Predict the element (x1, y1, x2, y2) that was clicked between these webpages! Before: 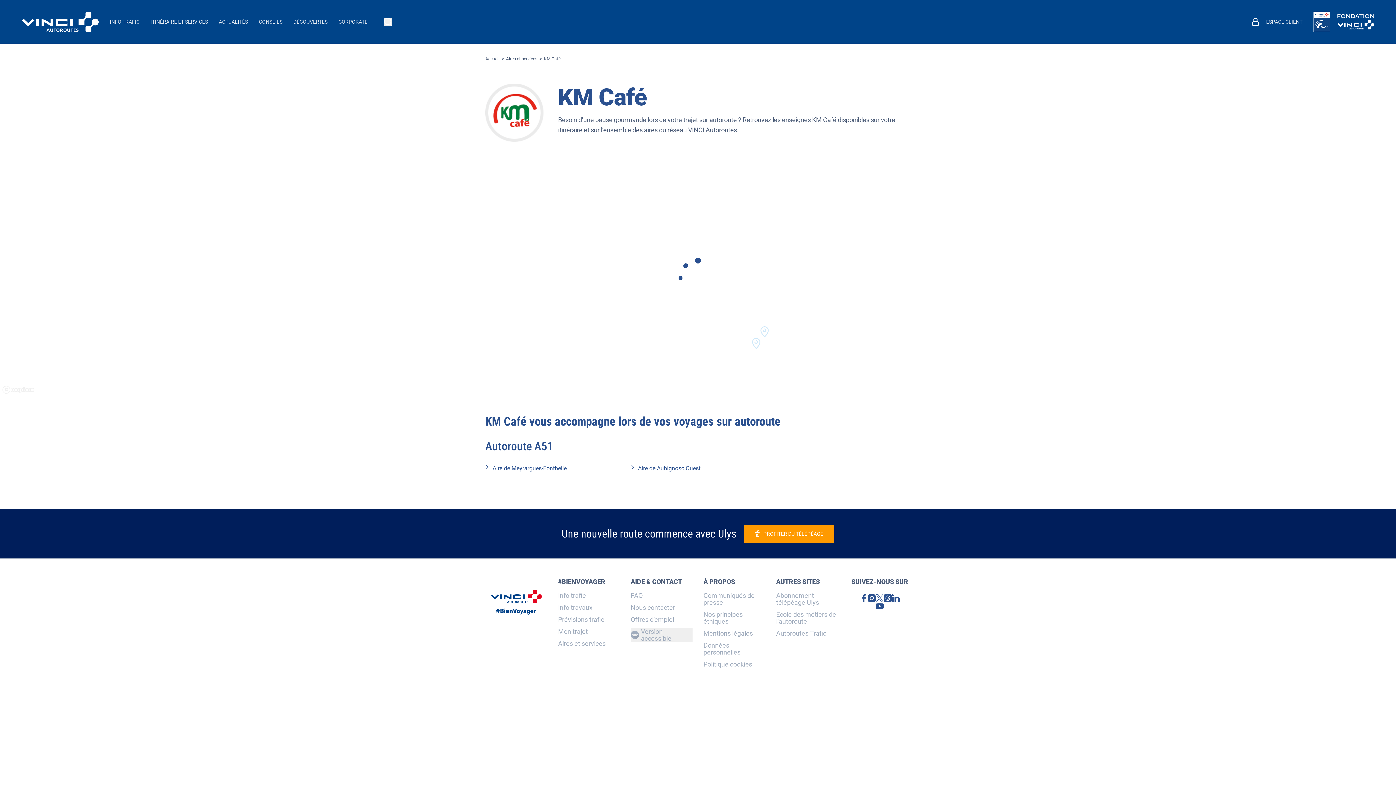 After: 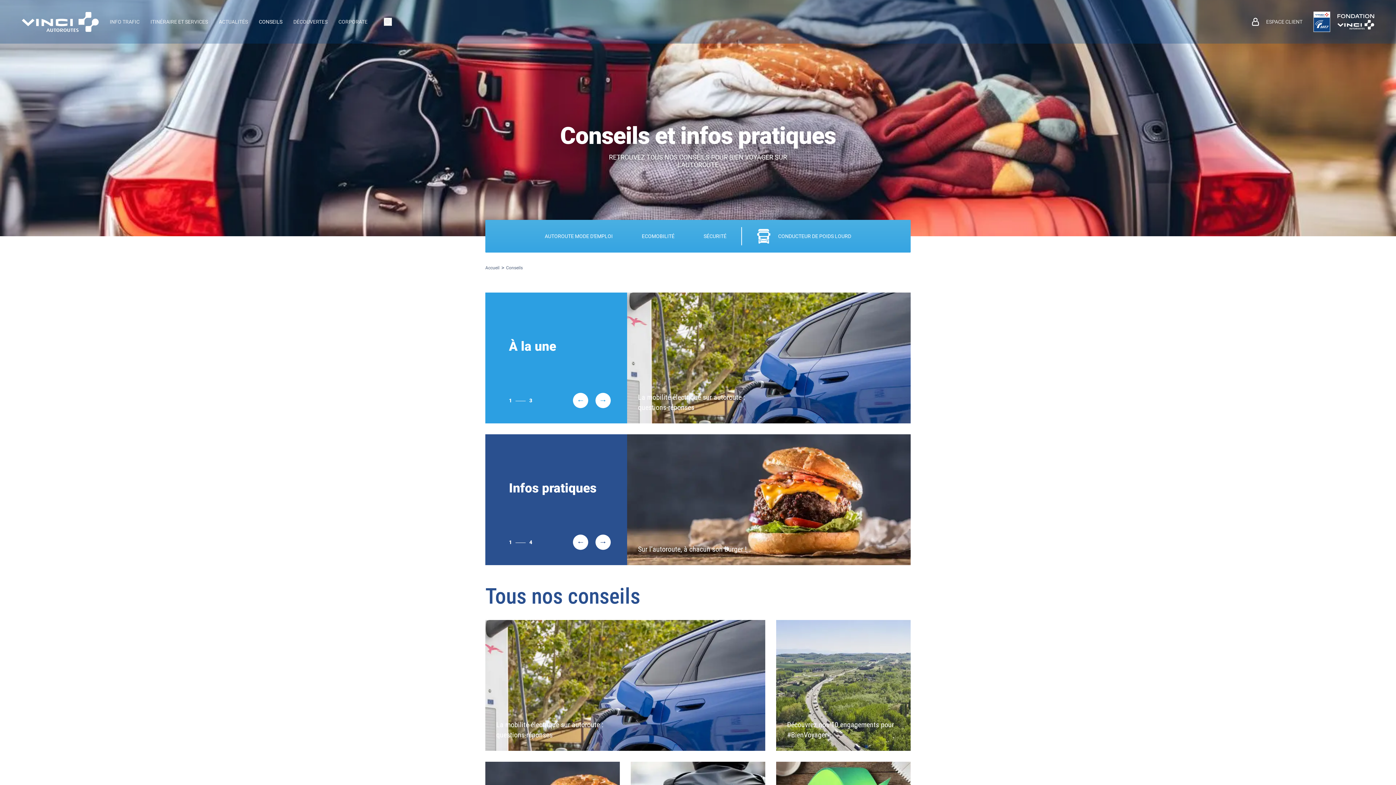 Action: bbox: (258, 18, 282, 24) label: CONSEILS